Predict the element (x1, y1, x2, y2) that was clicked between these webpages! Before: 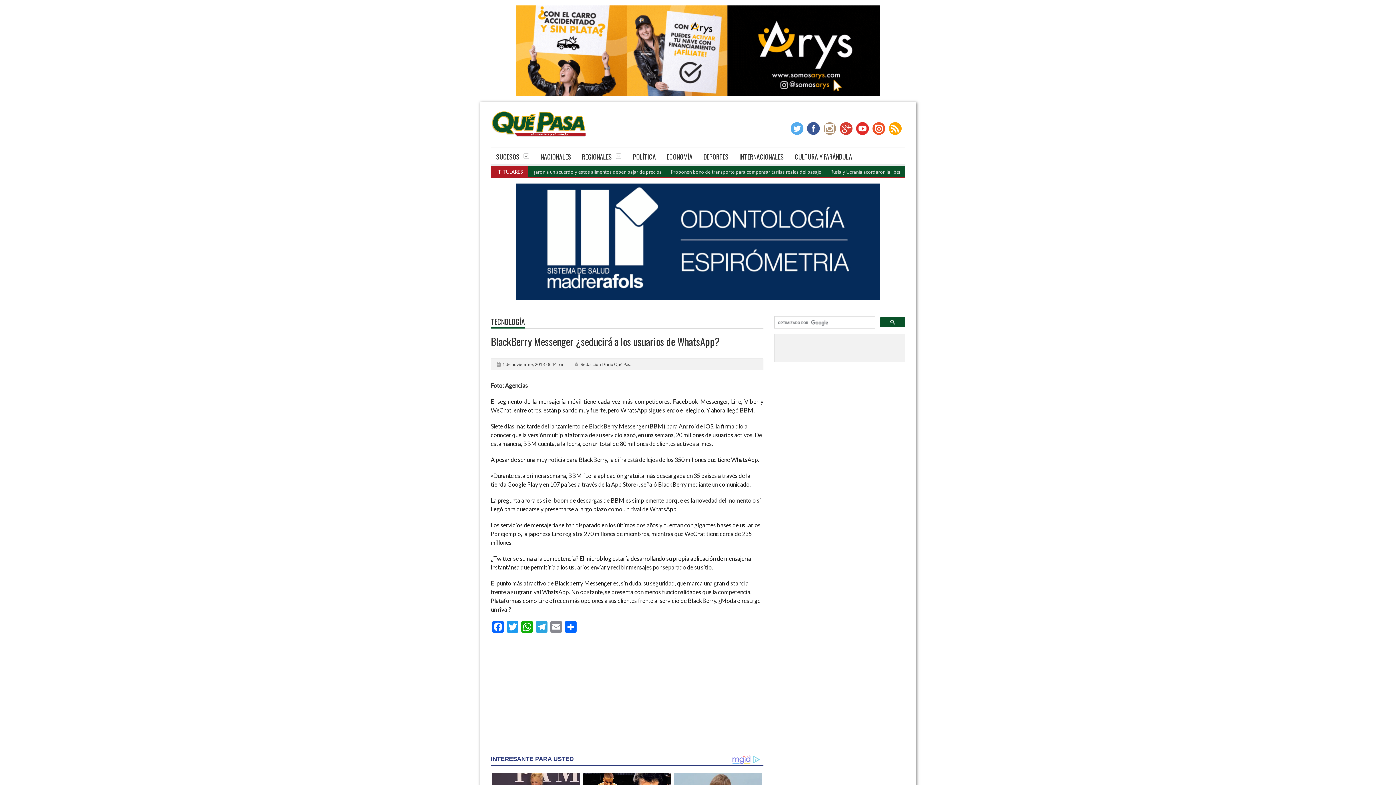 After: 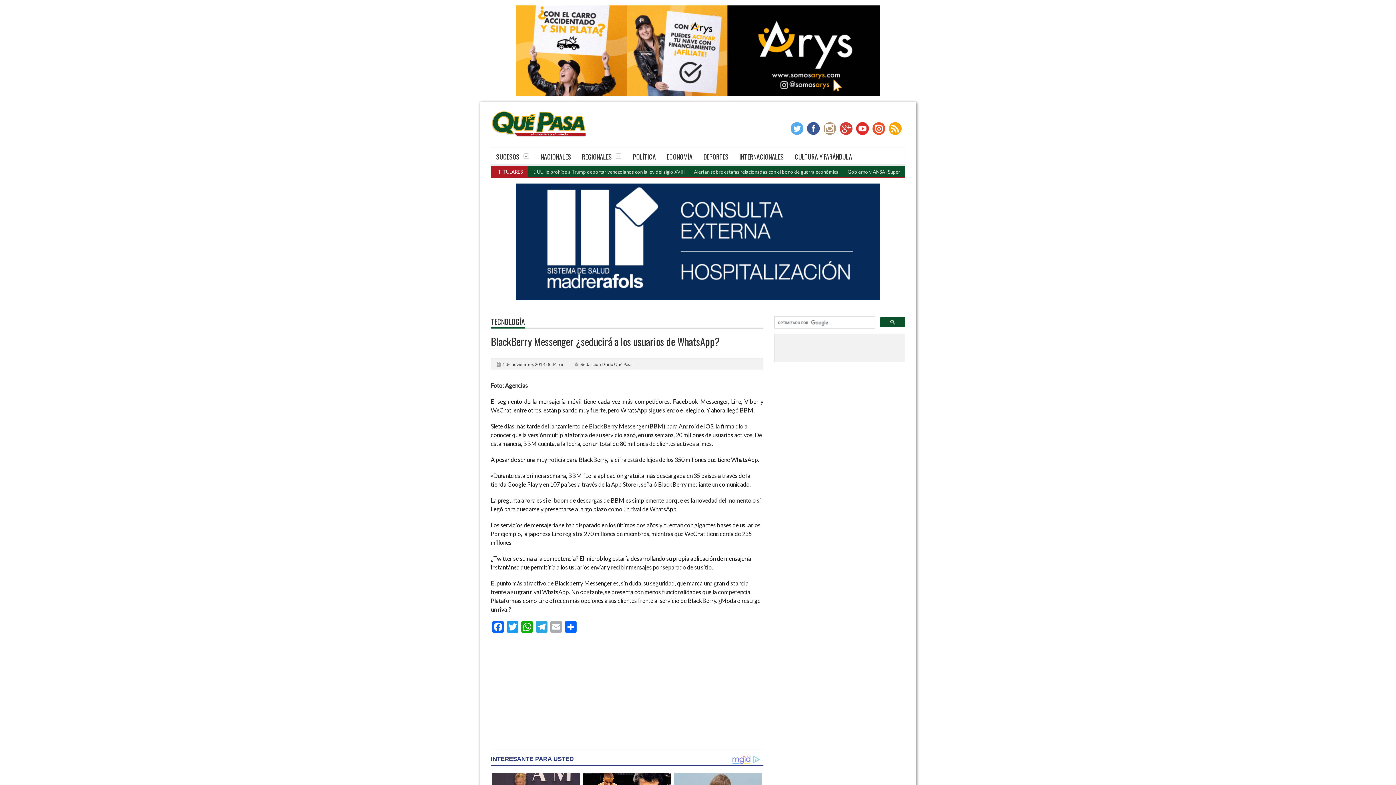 Action: bbox: (549, 621, 563, 634) label: Email